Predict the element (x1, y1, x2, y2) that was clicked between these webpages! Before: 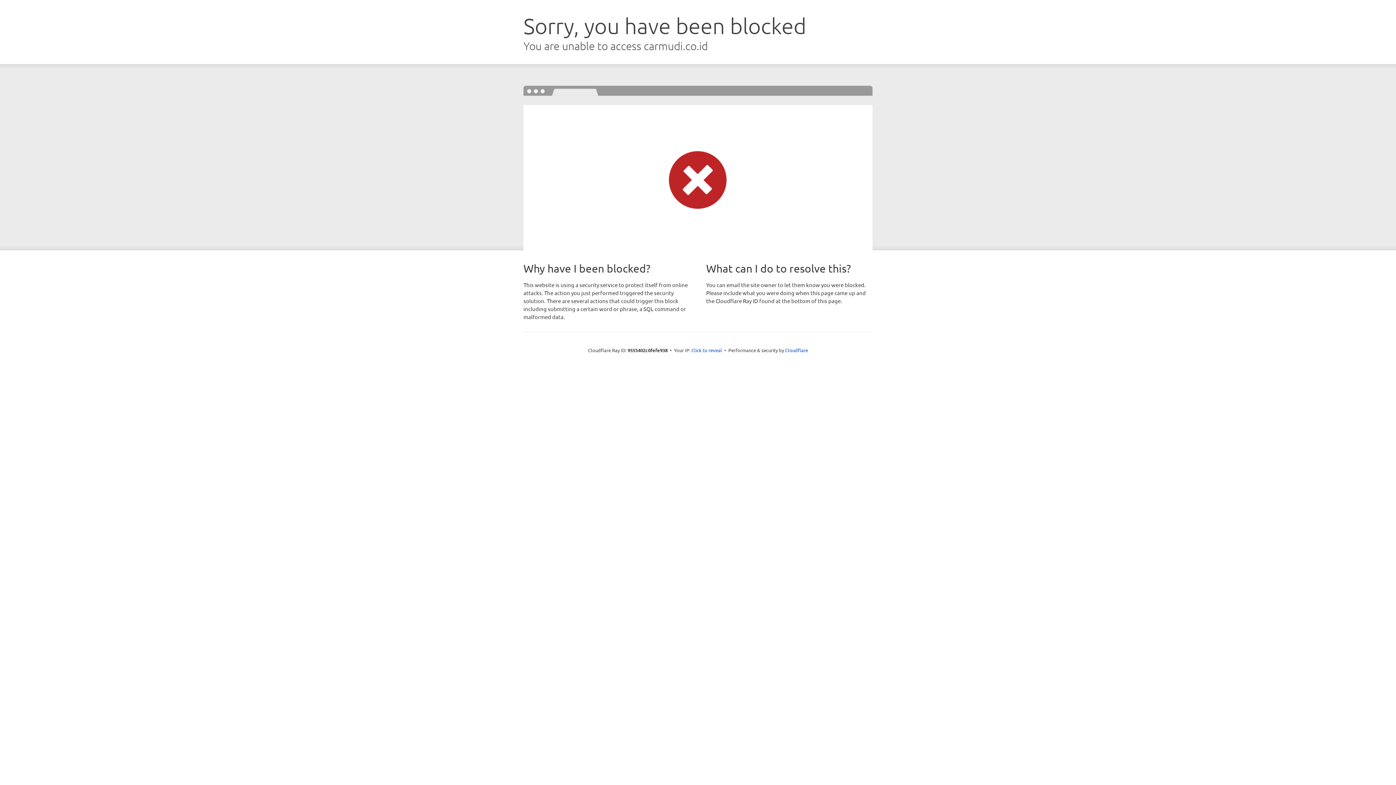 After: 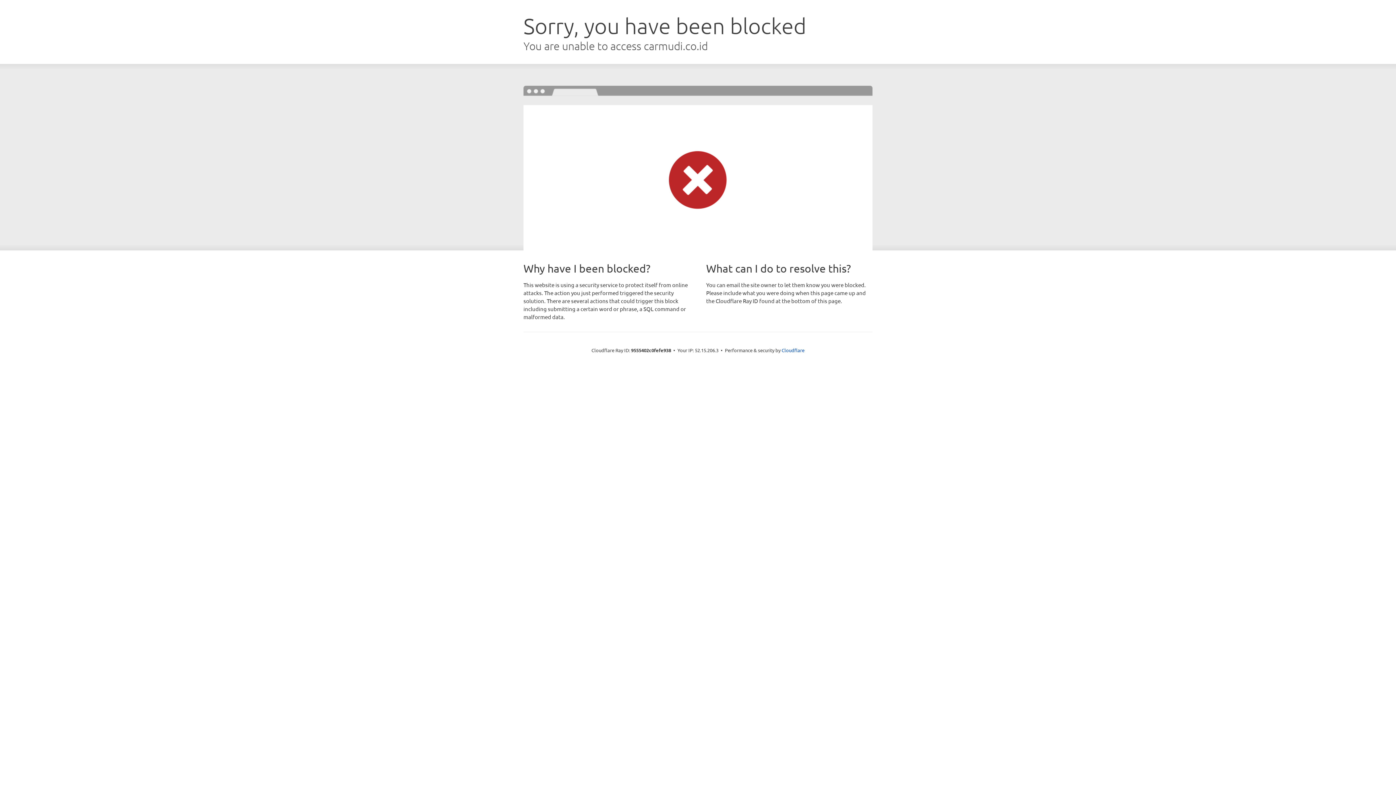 Action: label: Click to reveal bbox: (691, 346, 722, 353)